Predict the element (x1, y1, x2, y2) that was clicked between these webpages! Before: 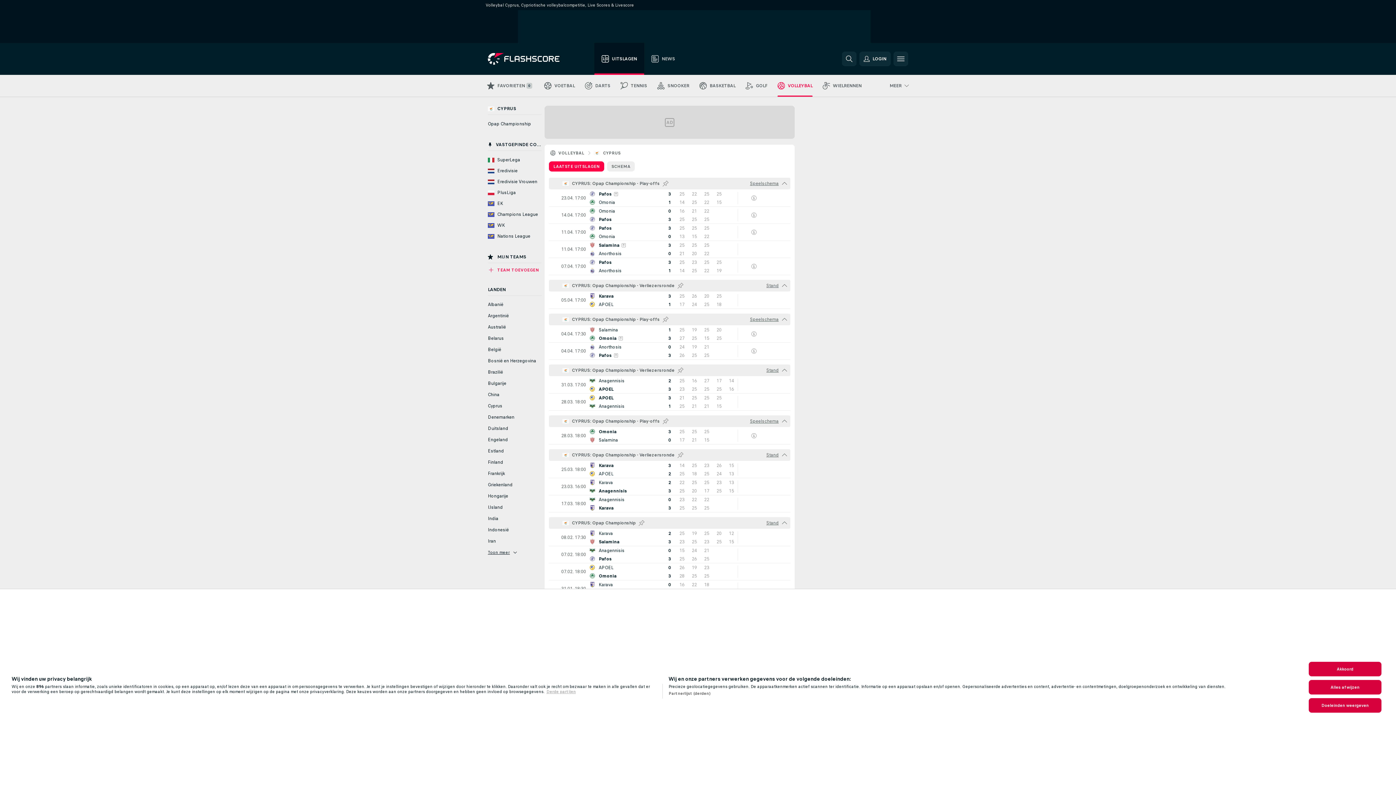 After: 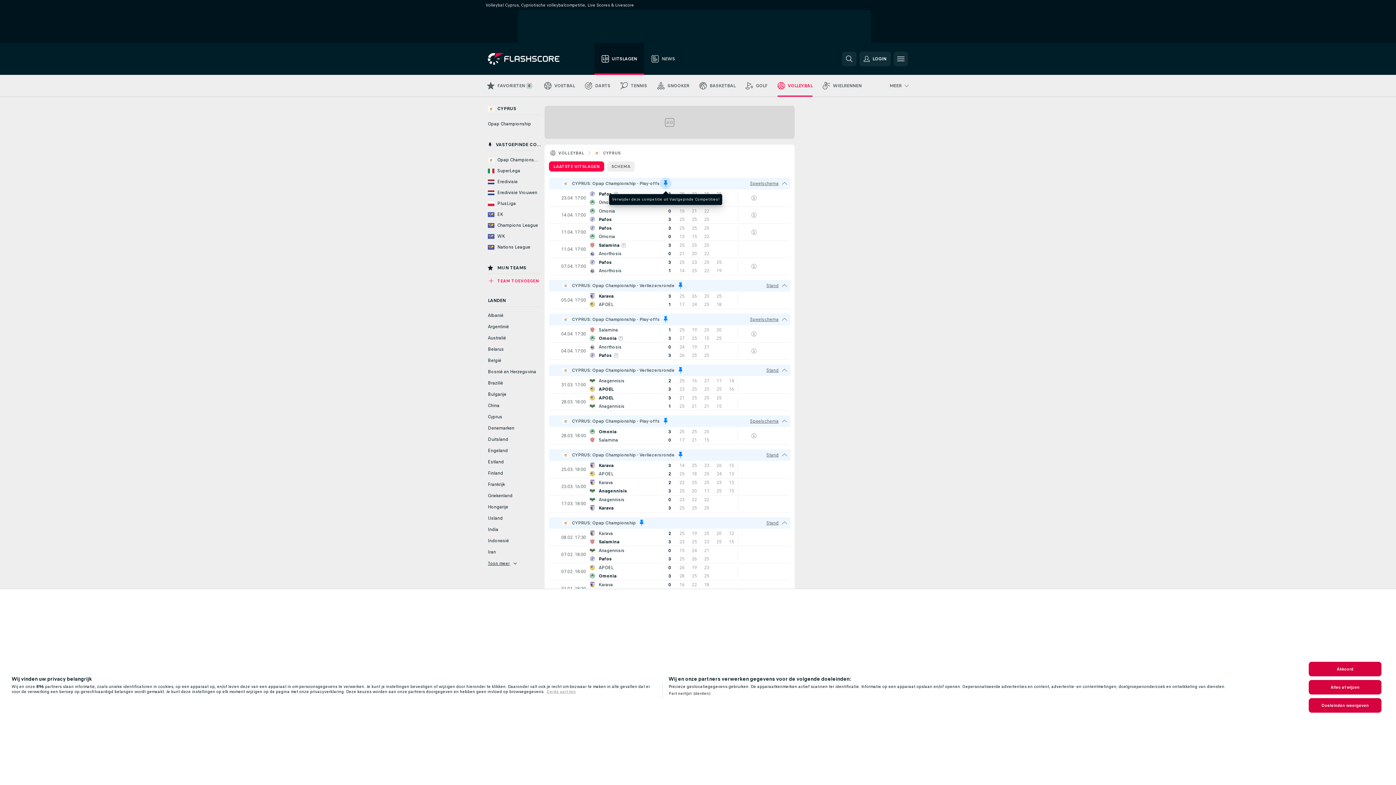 Action: bbox: (660, 177, 671, 189) label: Plaats deze competitie in Vastgepinde Competities!